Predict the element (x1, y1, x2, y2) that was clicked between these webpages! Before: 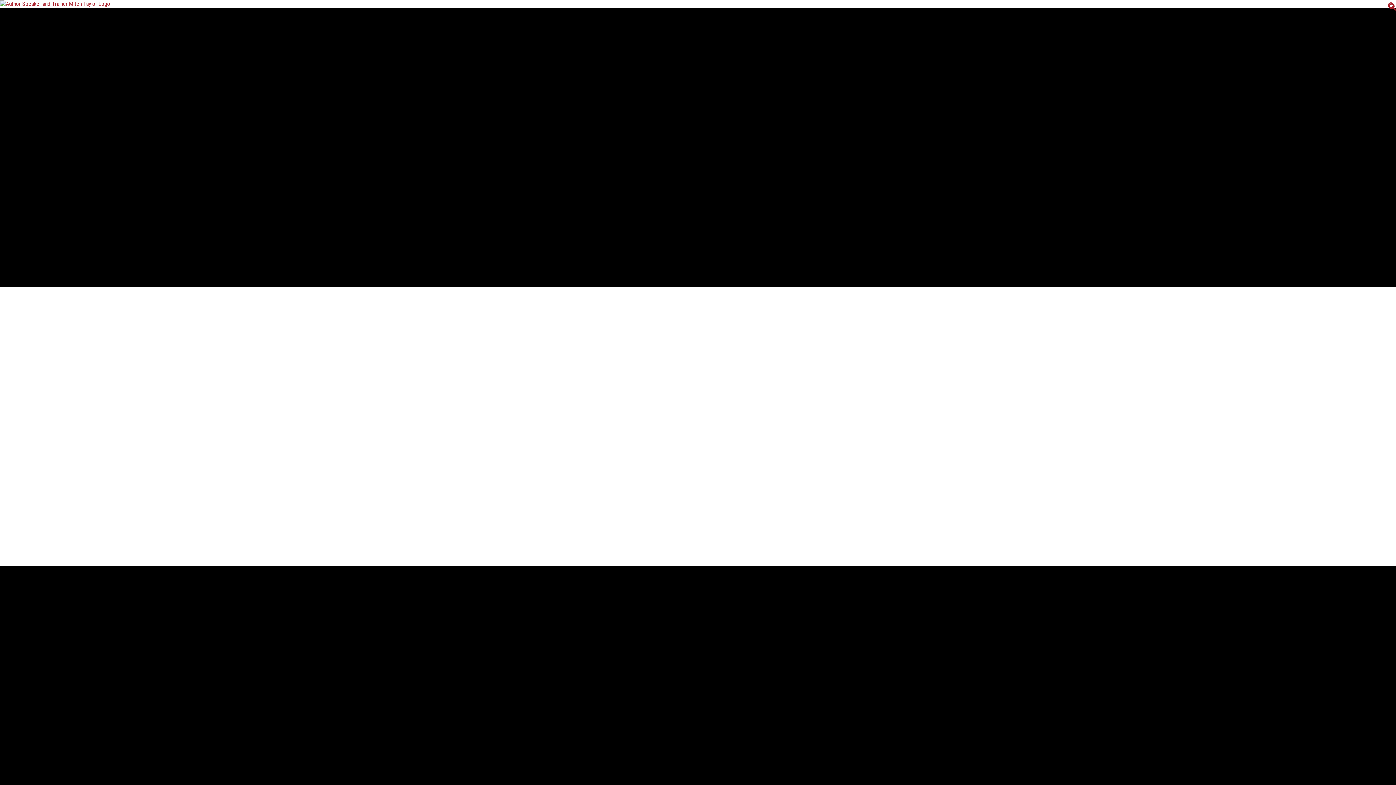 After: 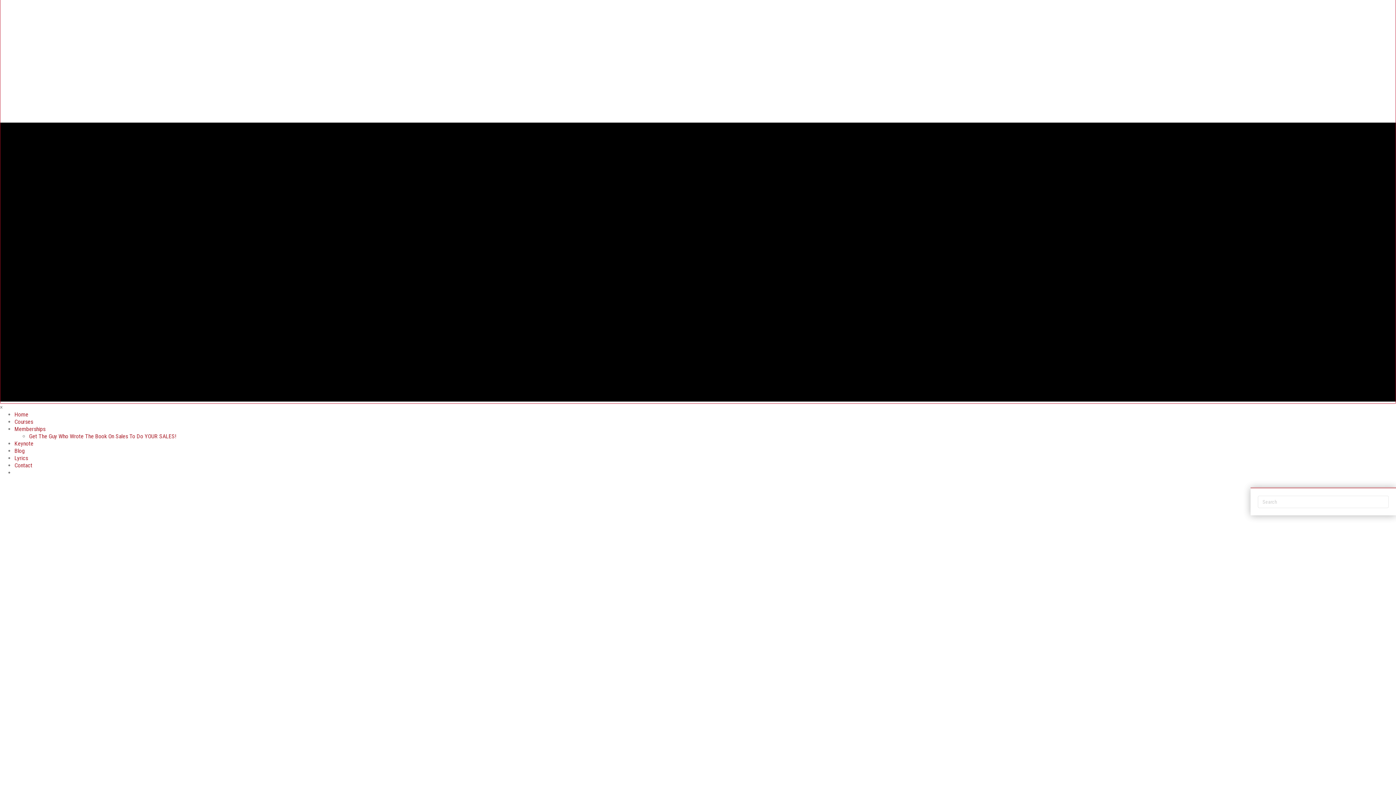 Action: bbox: (1387, 1, 1396, 10) label: Search